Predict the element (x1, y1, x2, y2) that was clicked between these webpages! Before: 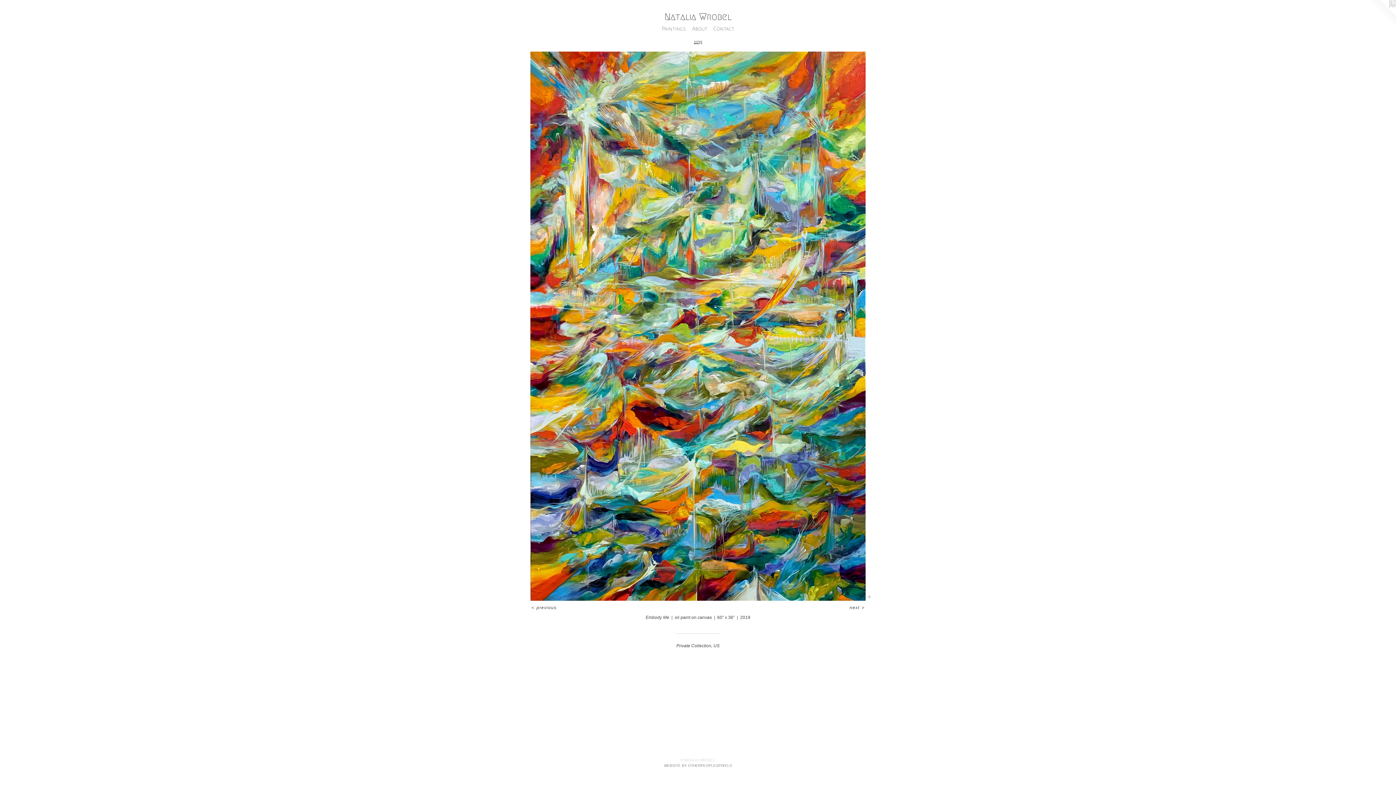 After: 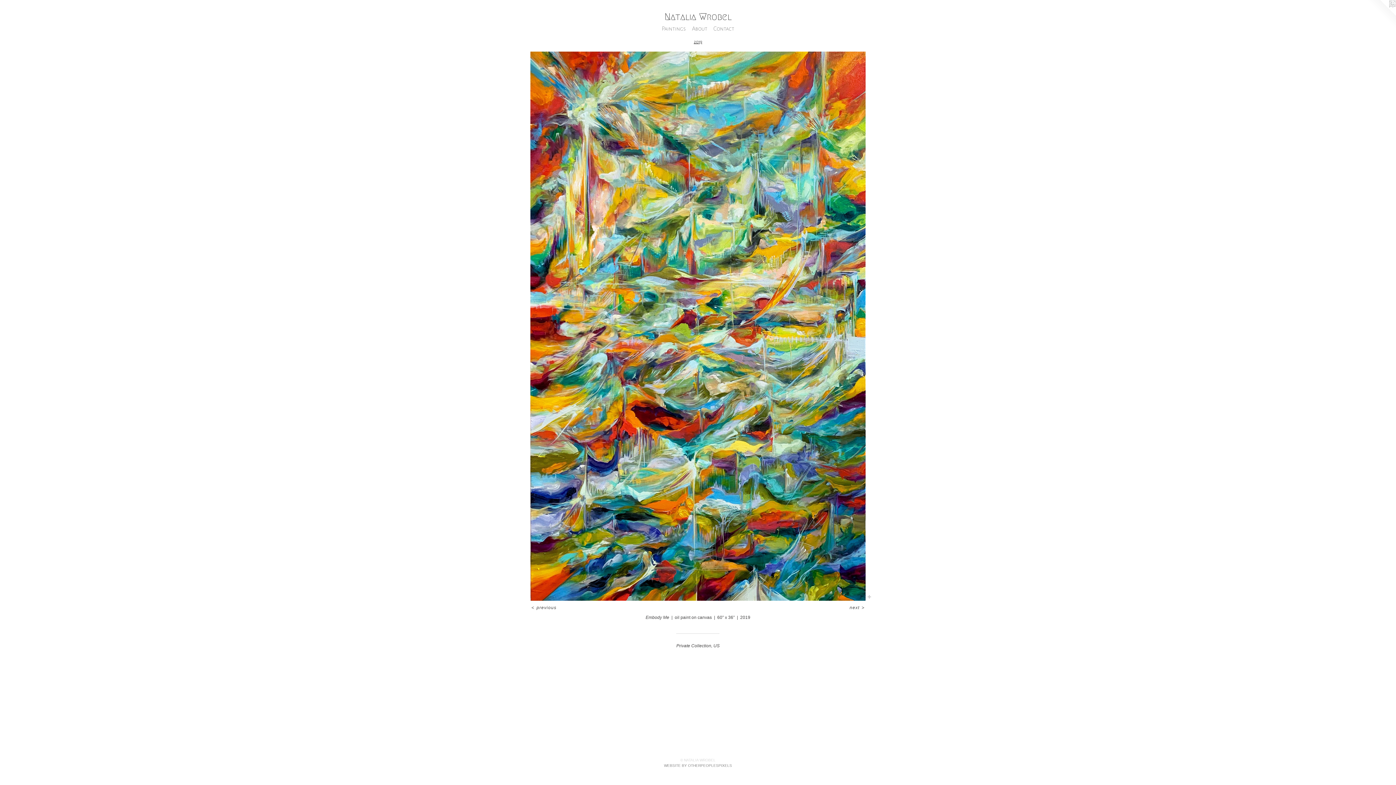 Action: bbox: (1367, 0, 1396, 29)